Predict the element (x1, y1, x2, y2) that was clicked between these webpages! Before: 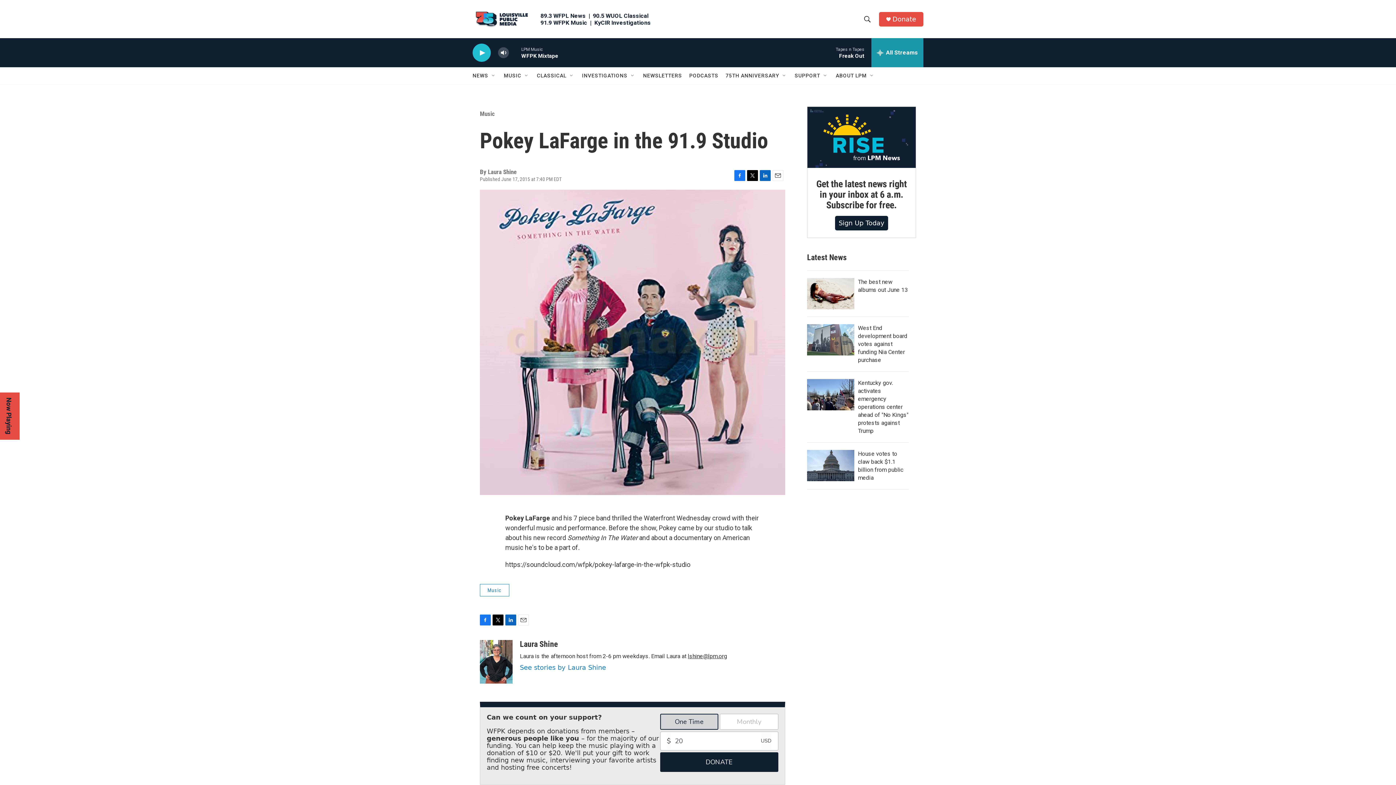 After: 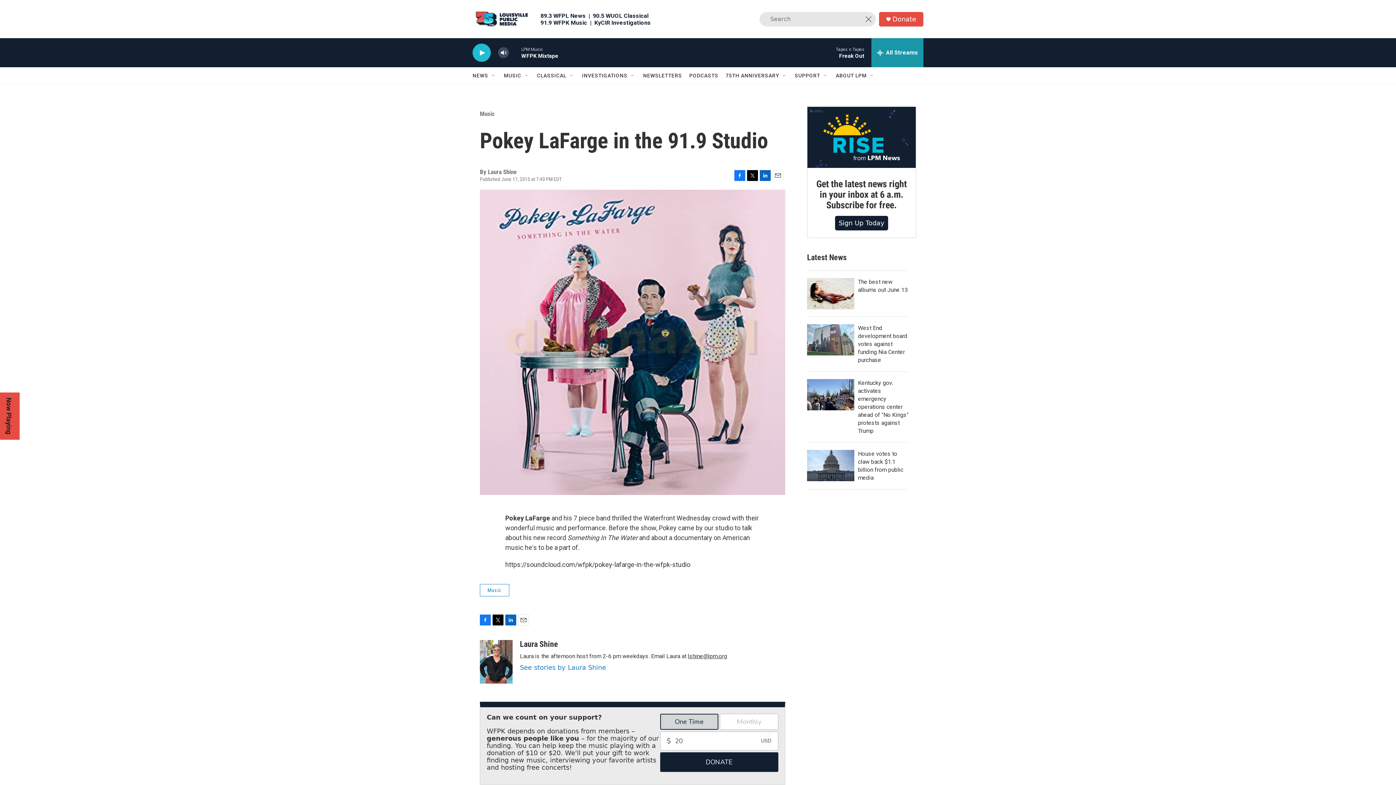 Action: bbox: (860, 11, 874, 26) label: header-search-icon